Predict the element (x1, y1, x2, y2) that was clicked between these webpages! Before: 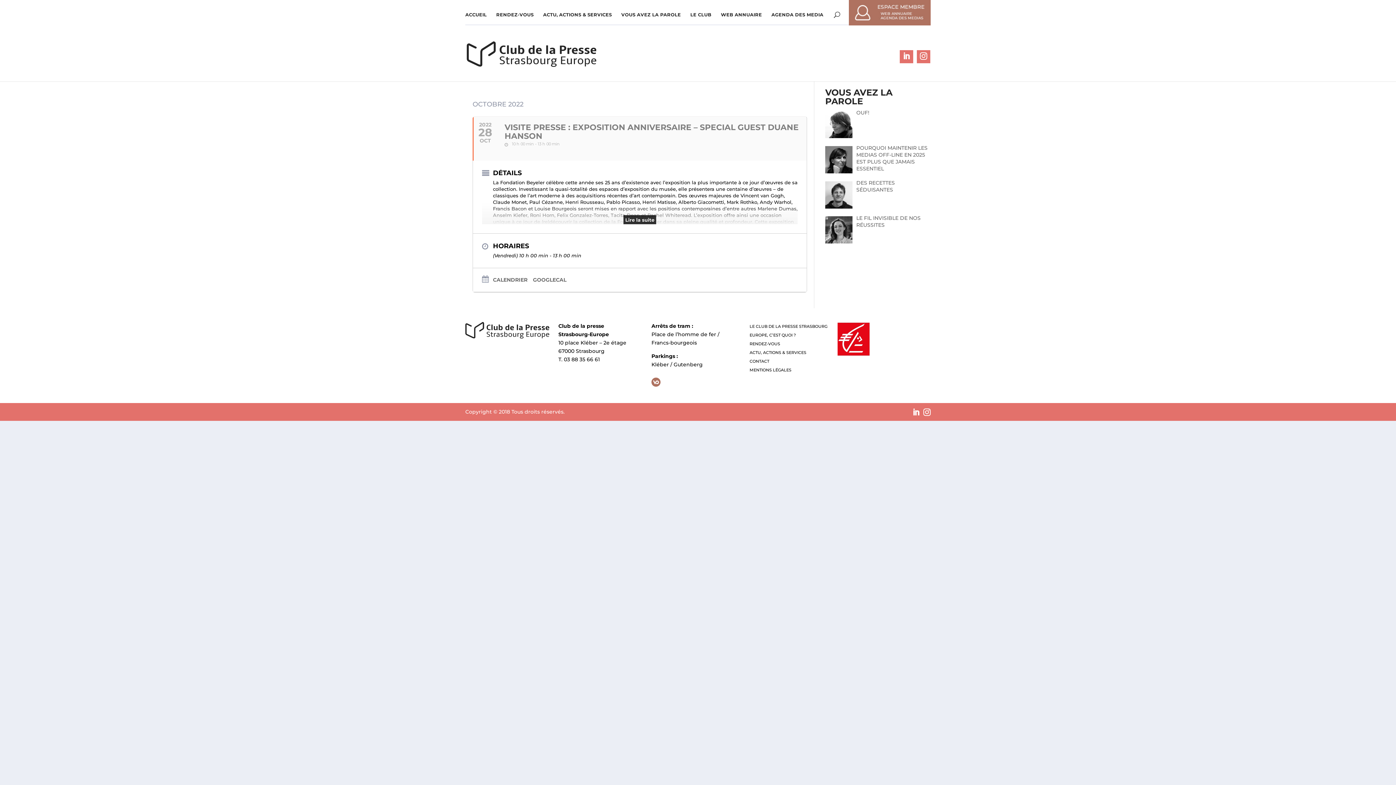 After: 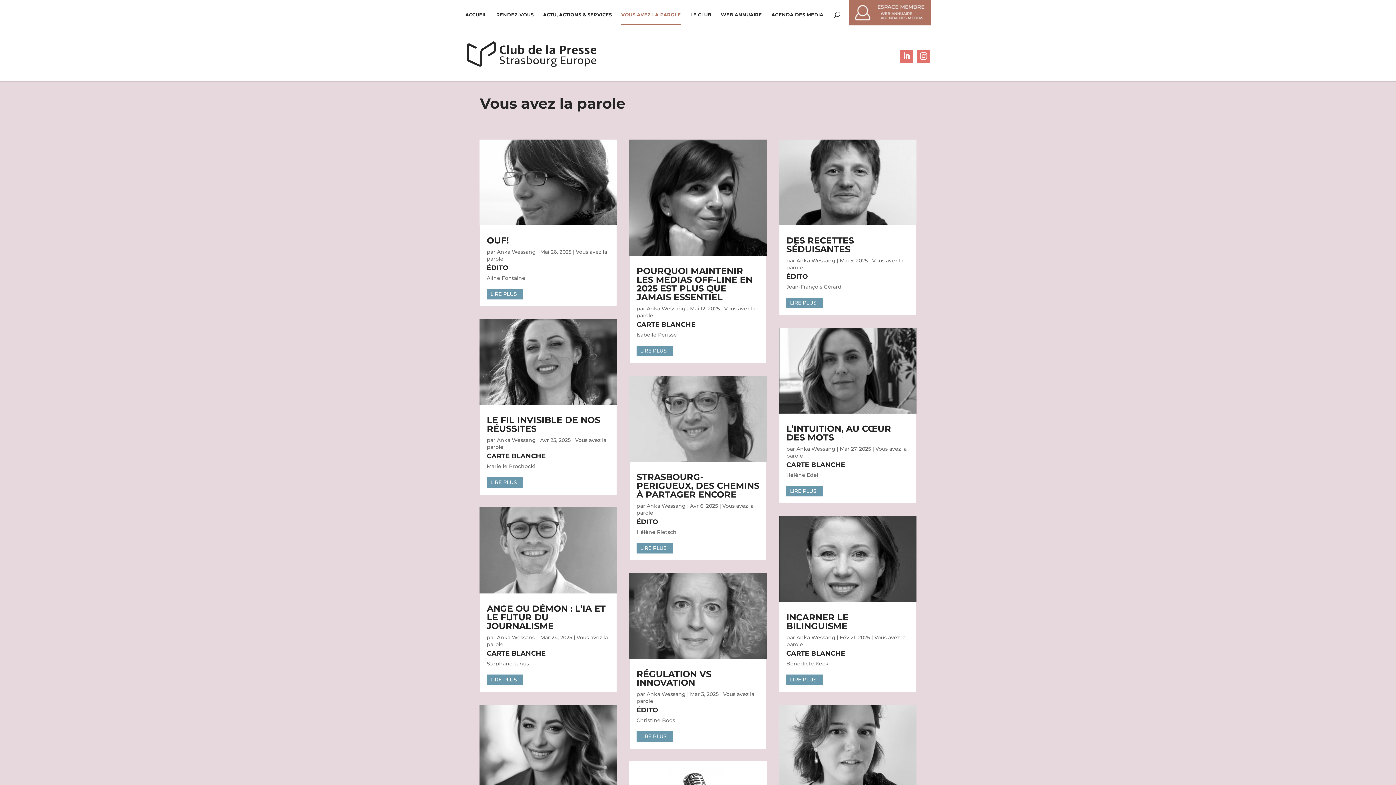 Action: bbox: (621, 0, 681, 24) label: VOUS AVEZ LA PAROLE